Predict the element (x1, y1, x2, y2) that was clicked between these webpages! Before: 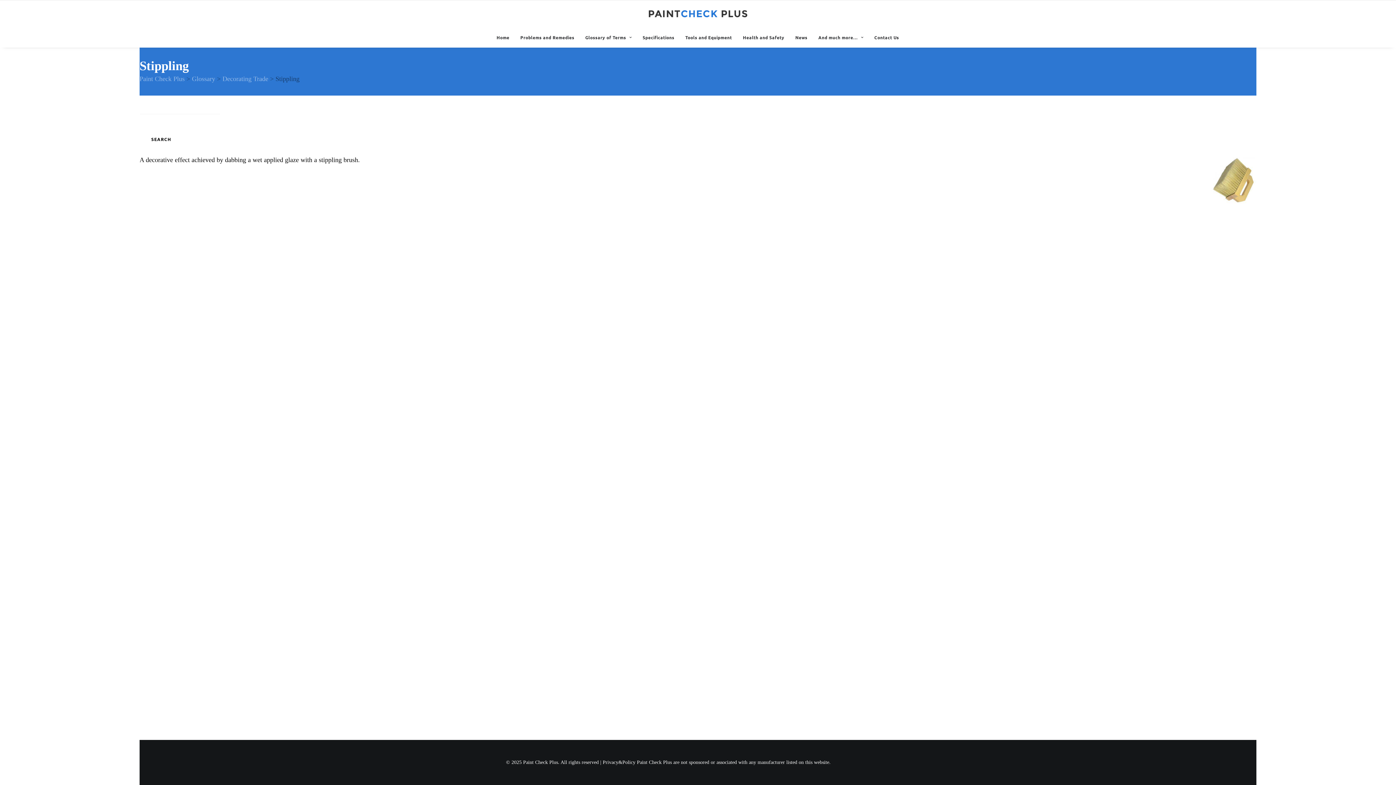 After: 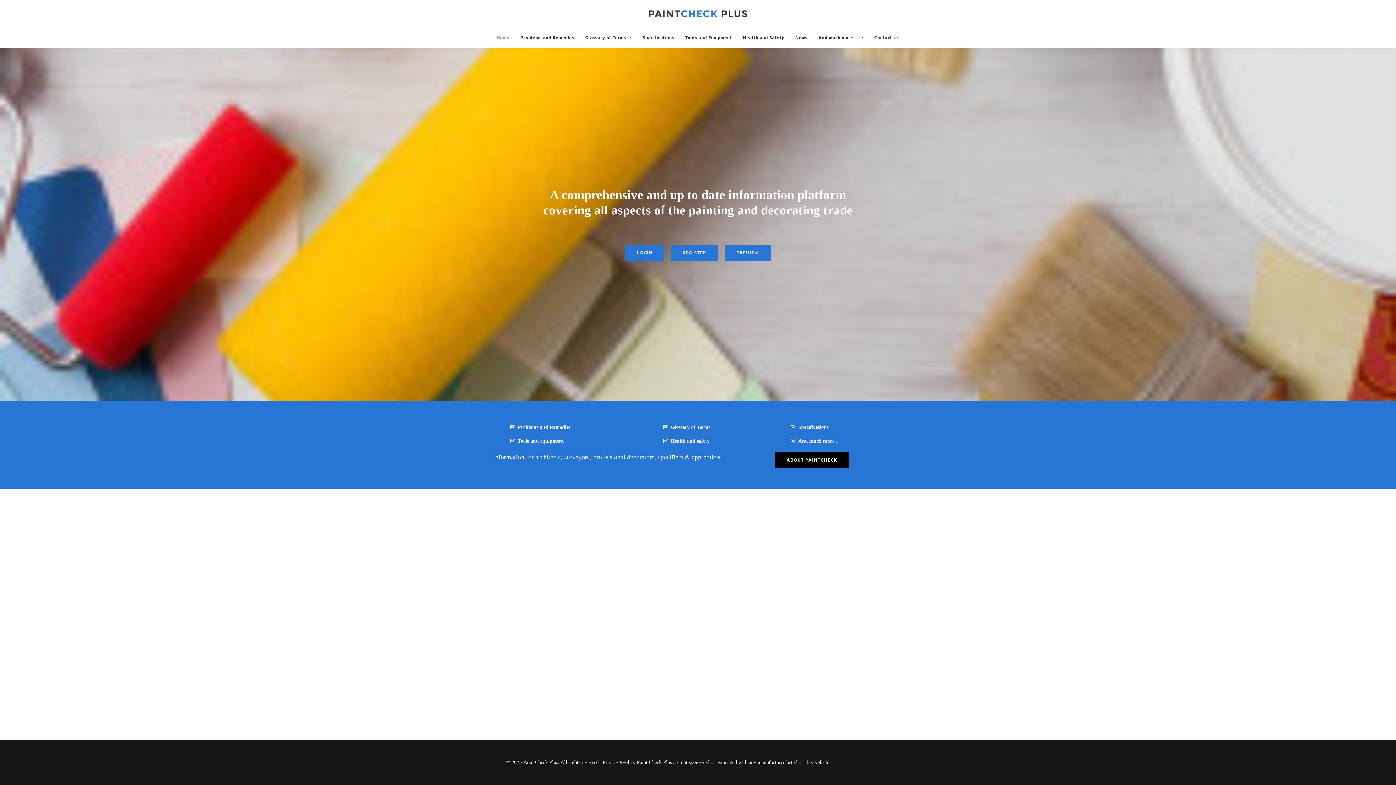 Action: label: Glossary of Terms bbox: (580, 27, 636, 47)